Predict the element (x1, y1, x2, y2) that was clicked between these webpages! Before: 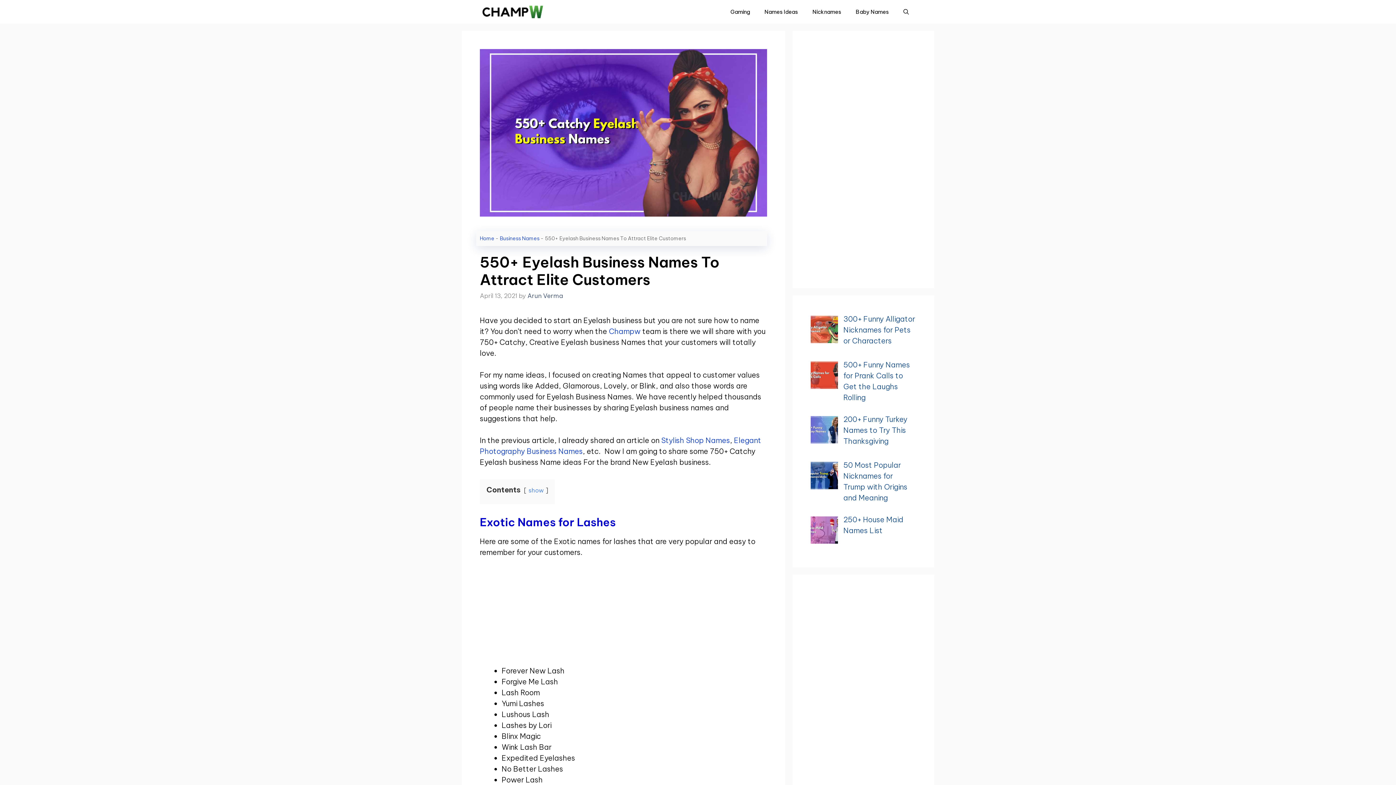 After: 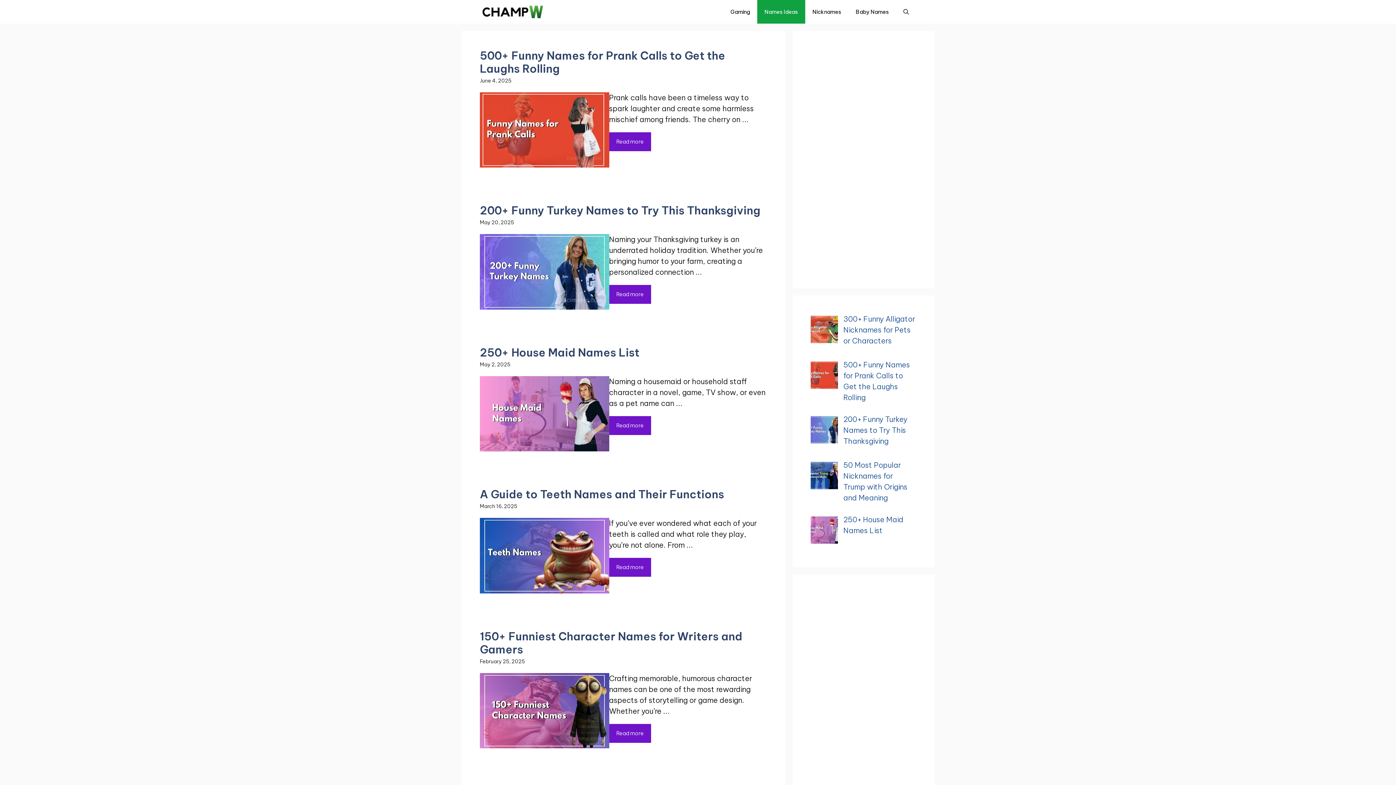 Action: bbox: (757, 0, 805, 23) label: Names Ideas